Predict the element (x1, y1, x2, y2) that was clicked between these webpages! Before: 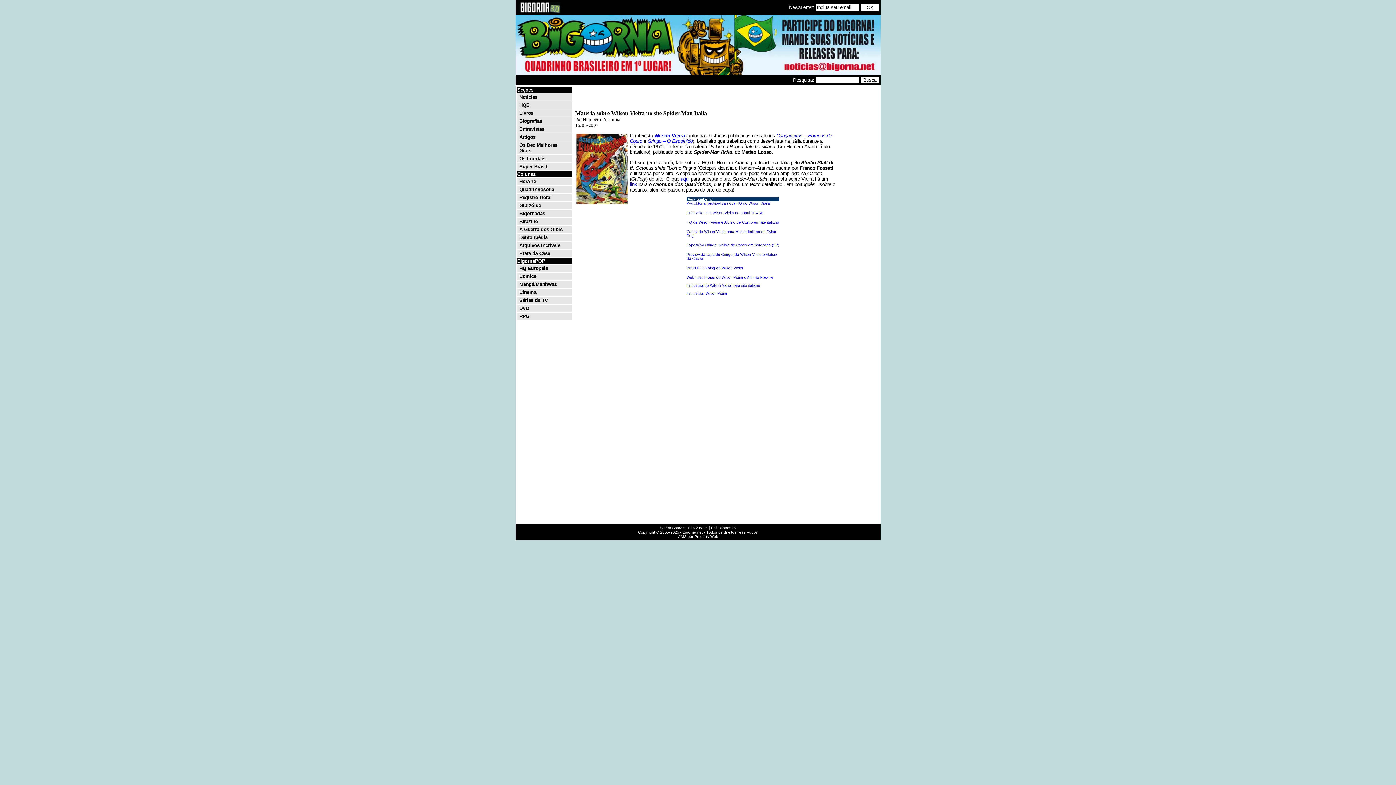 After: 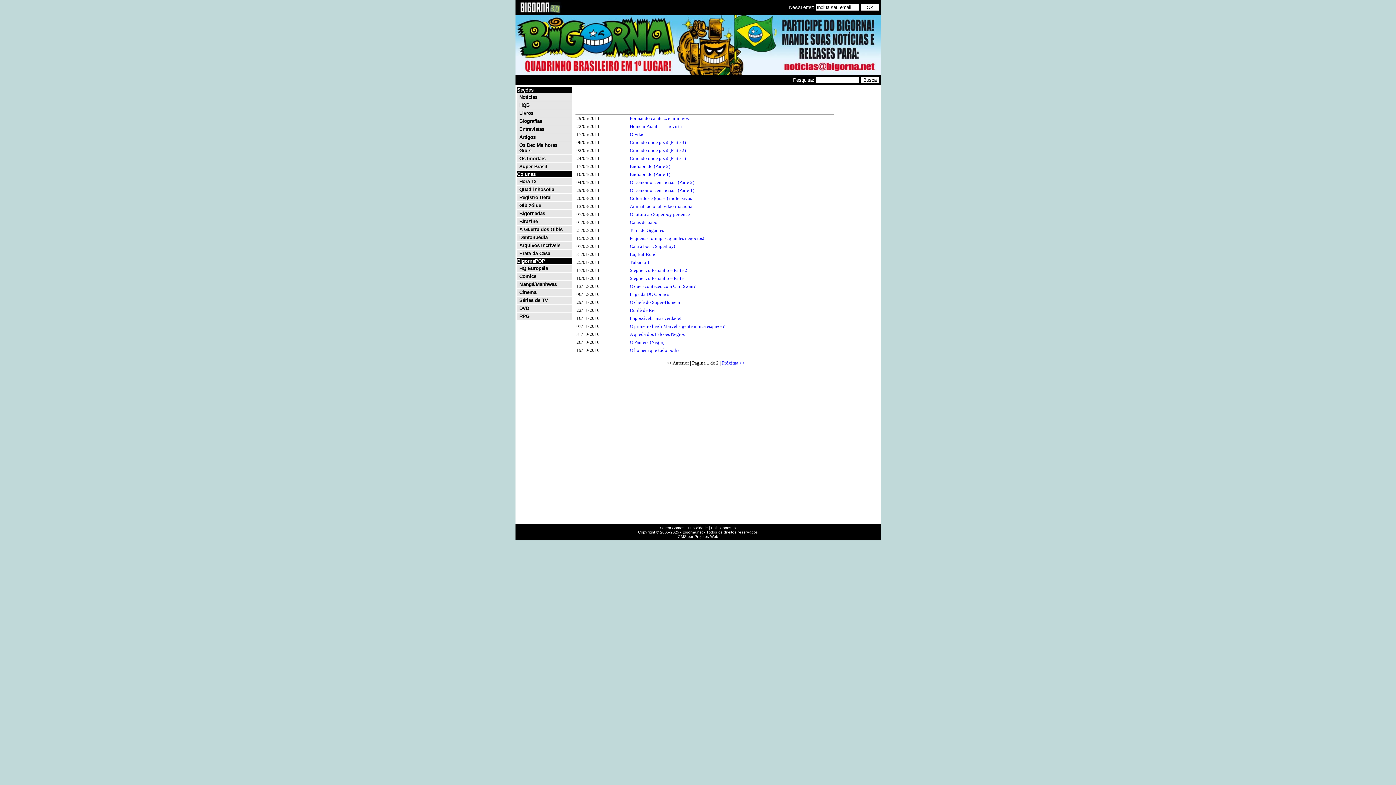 Action: bbox: (517, 250, 571, 257) label: Prata da Casa